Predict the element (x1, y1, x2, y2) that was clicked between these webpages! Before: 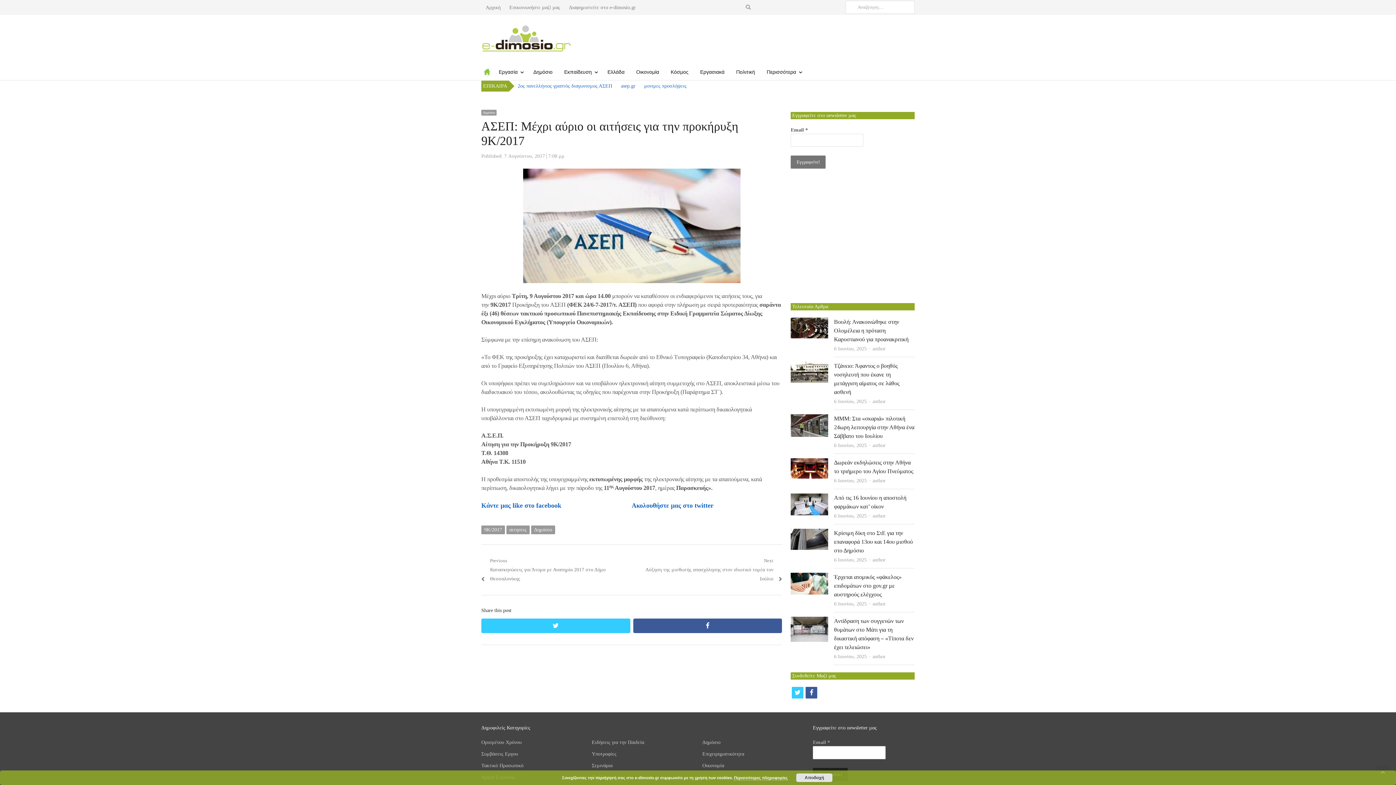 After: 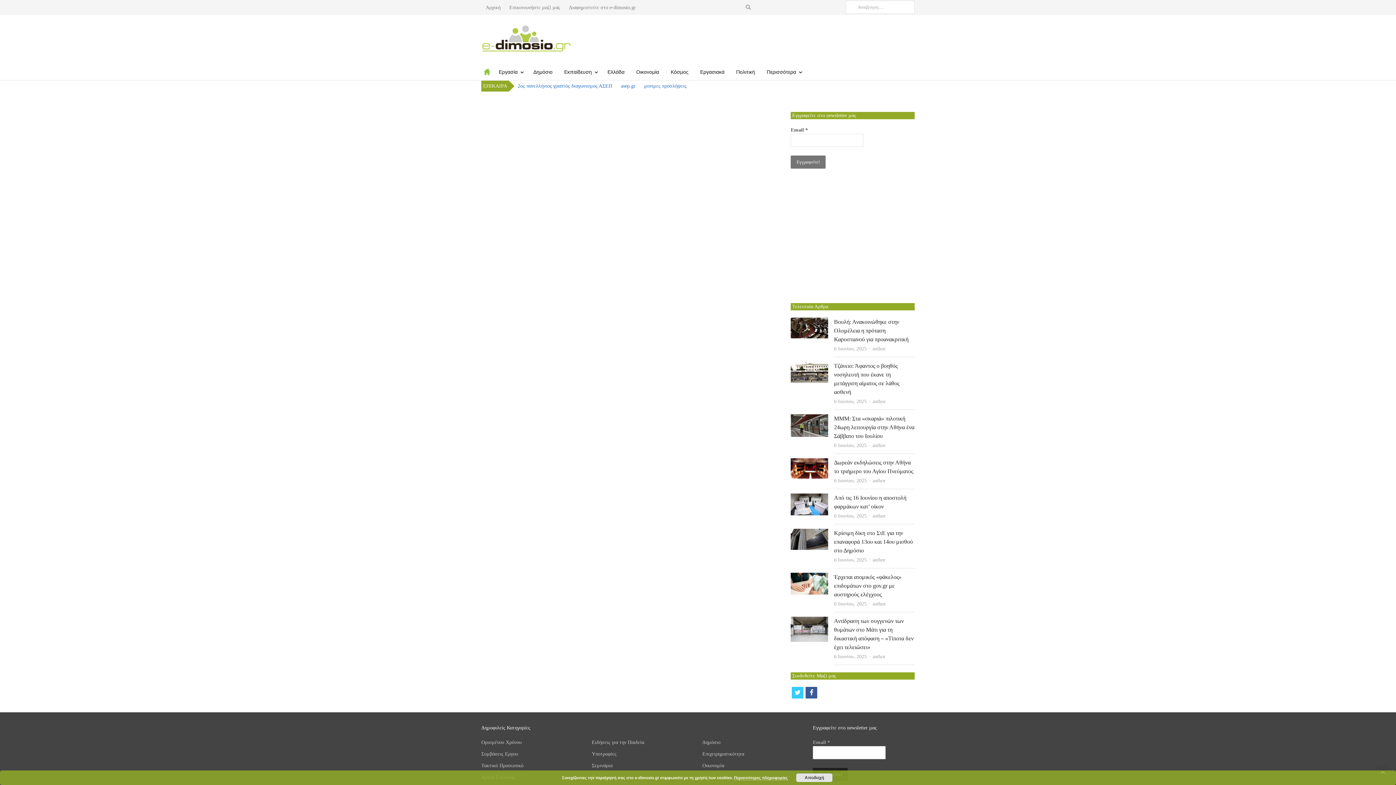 Action: bbox: (481, 763, 523, 768) label: Τακτικό Προσωπικό